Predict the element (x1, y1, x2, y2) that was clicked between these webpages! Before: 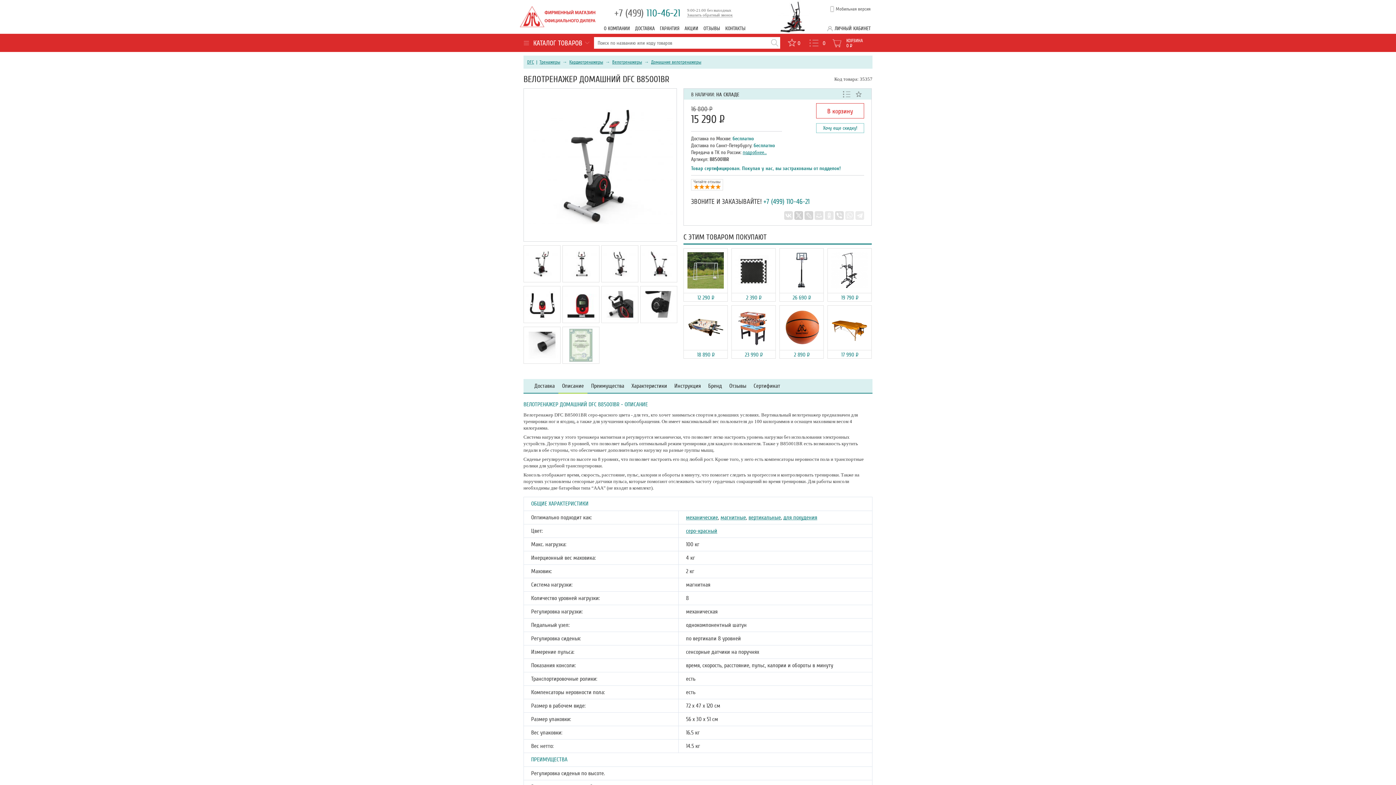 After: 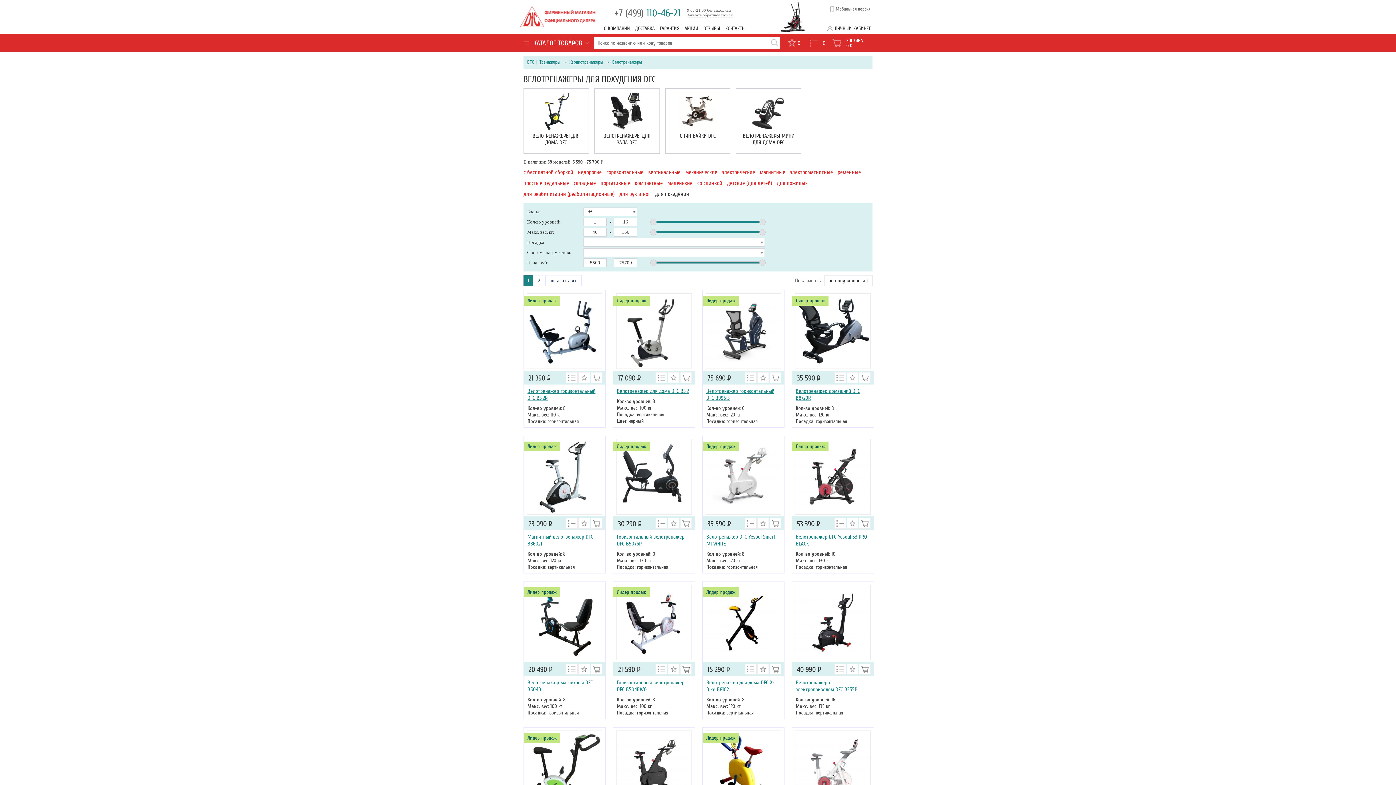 Action: bbox: (783, 514, 817, 521) label: для похудения